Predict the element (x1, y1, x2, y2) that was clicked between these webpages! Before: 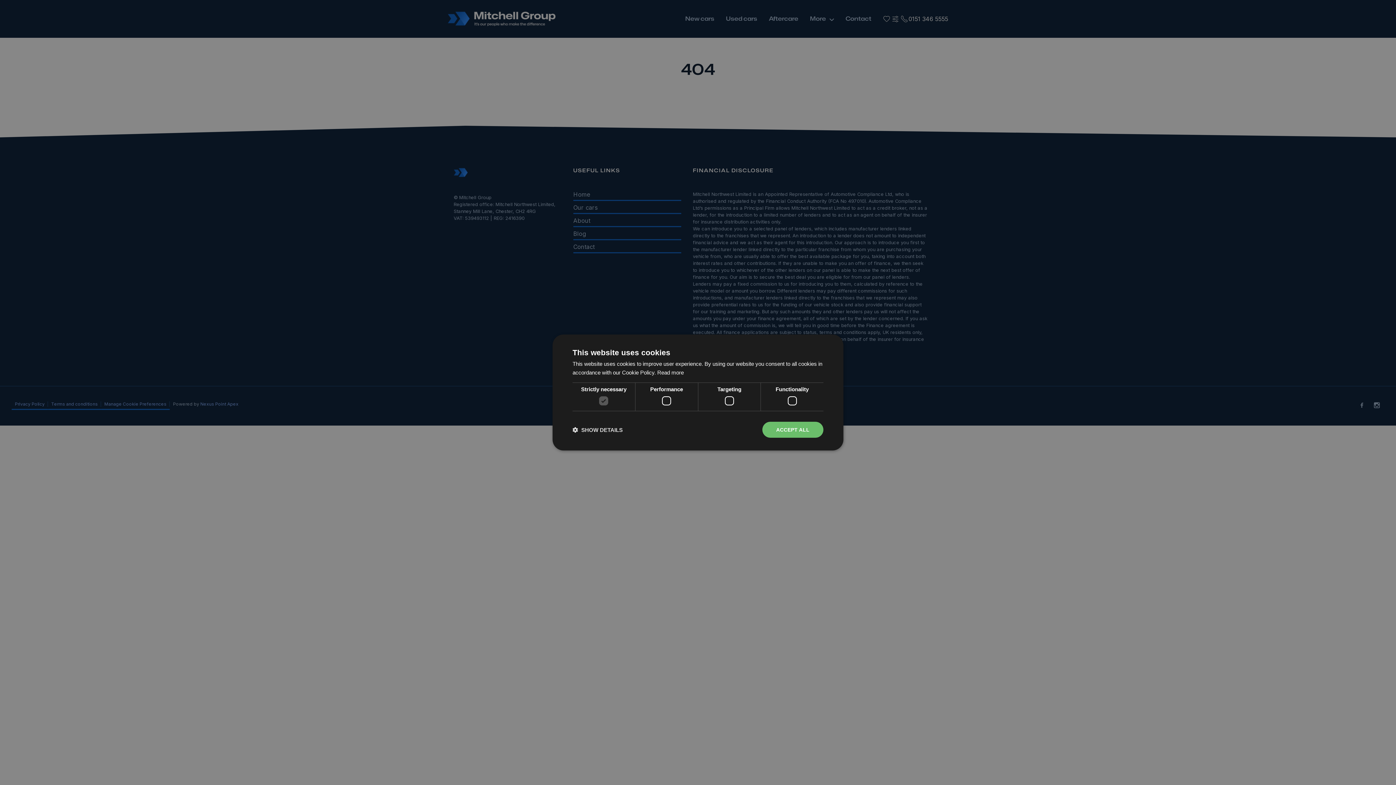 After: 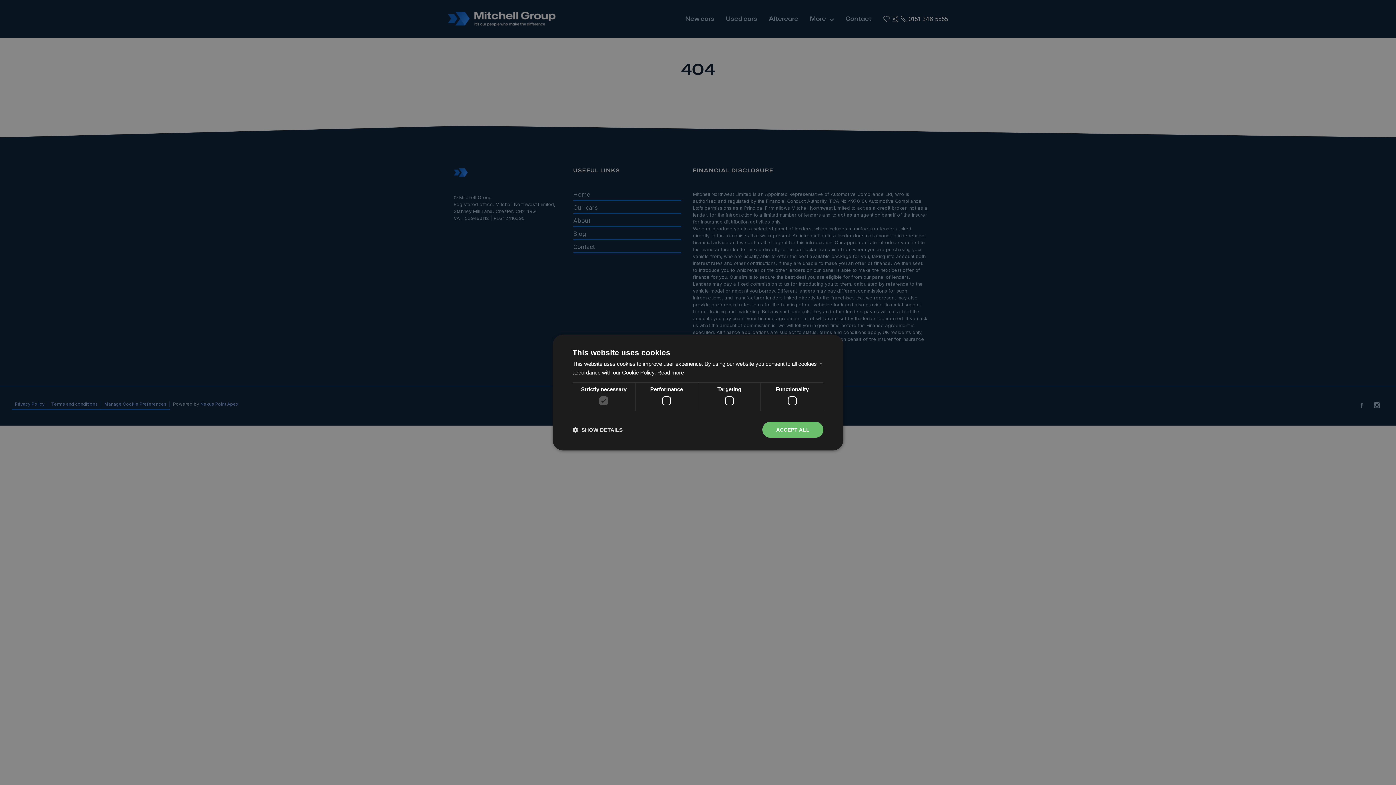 Action: bbox: (657, 369, 684, 375) label: Read more, opens a new window